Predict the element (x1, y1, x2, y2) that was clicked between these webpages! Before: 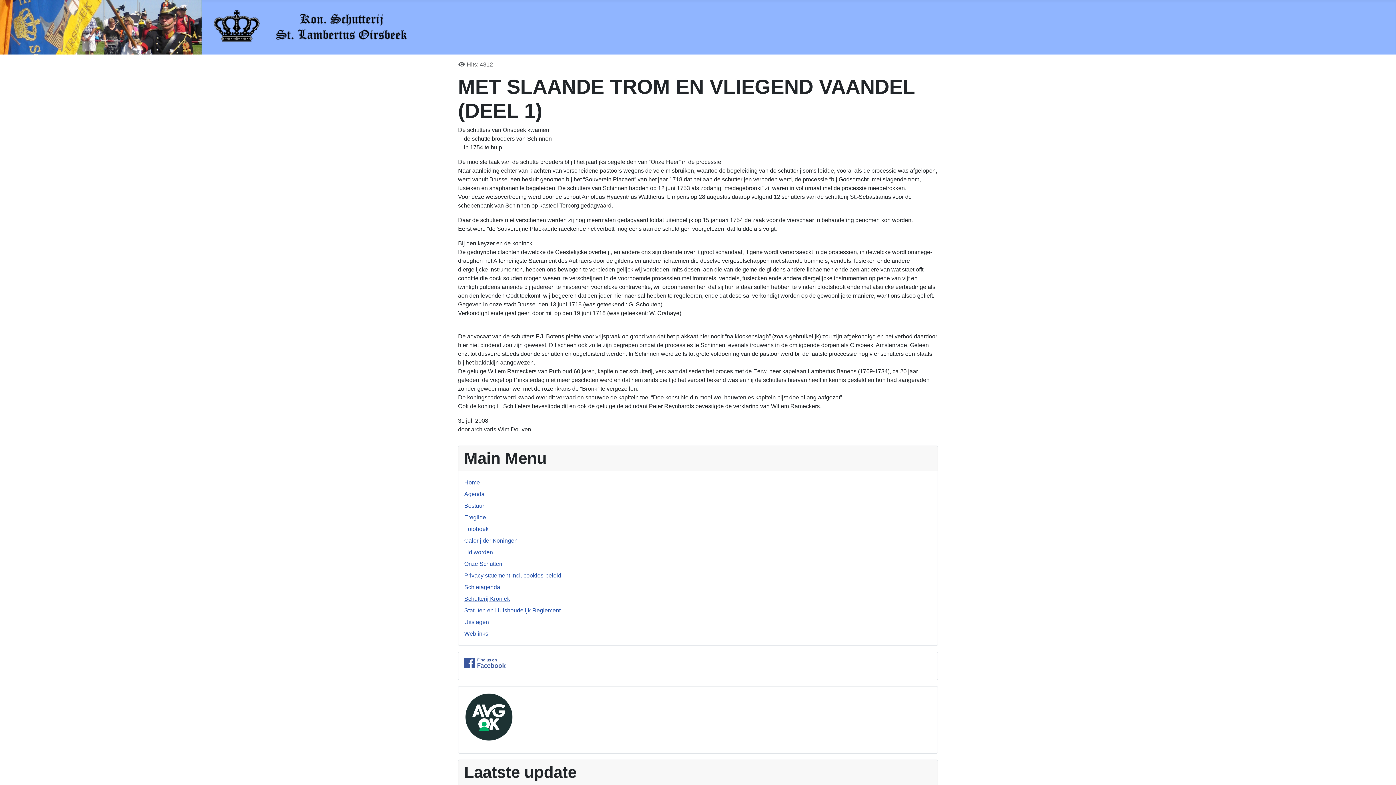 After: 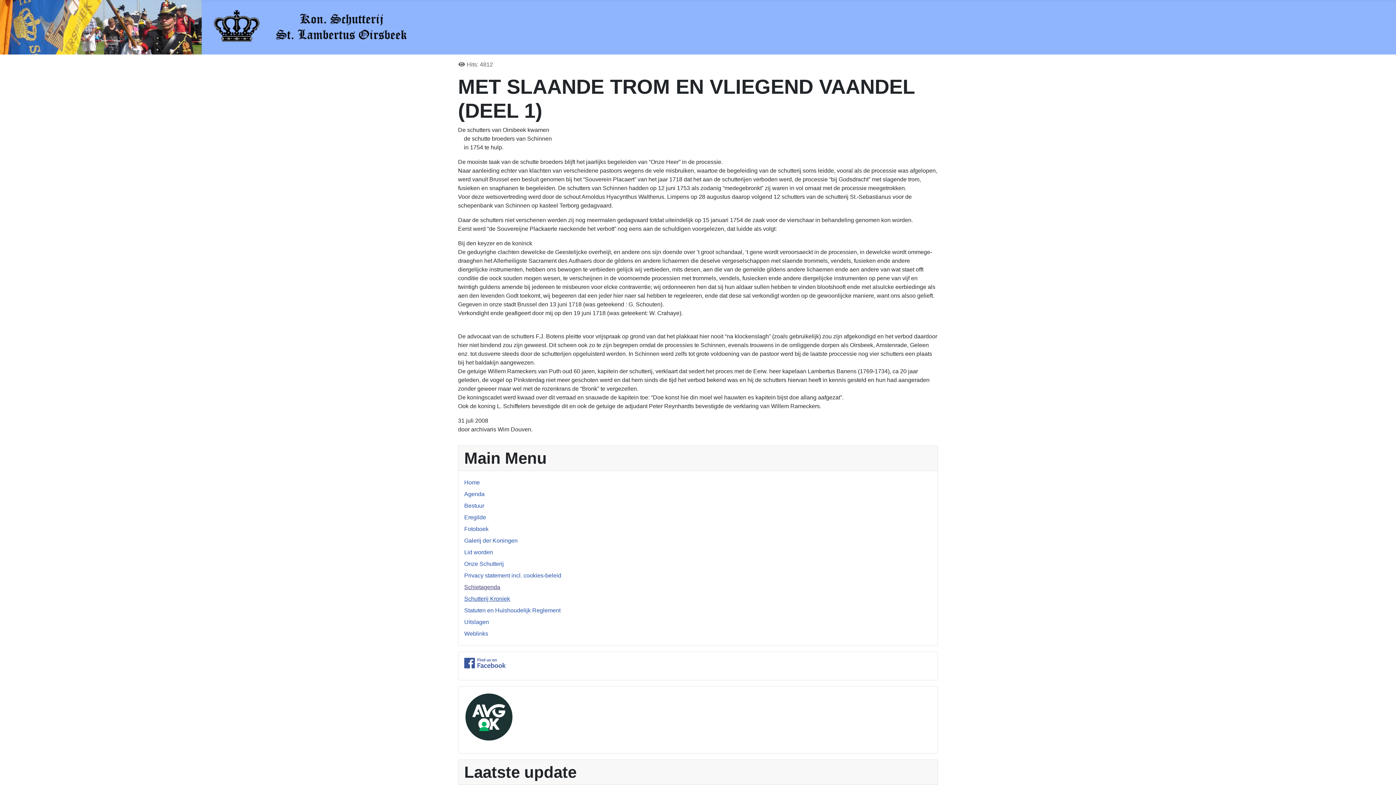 Action: label: Schietagenda bbox: (464, 584, 500, 590)